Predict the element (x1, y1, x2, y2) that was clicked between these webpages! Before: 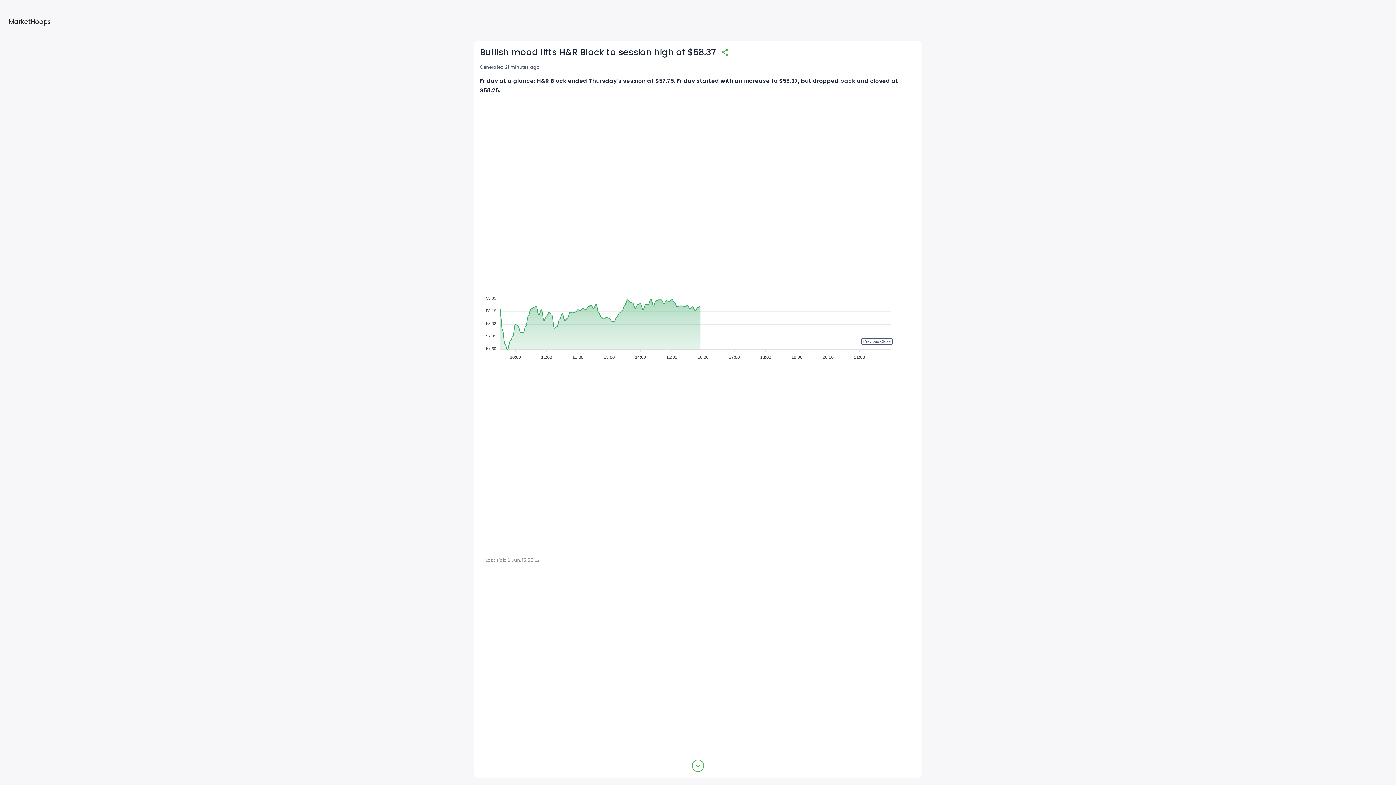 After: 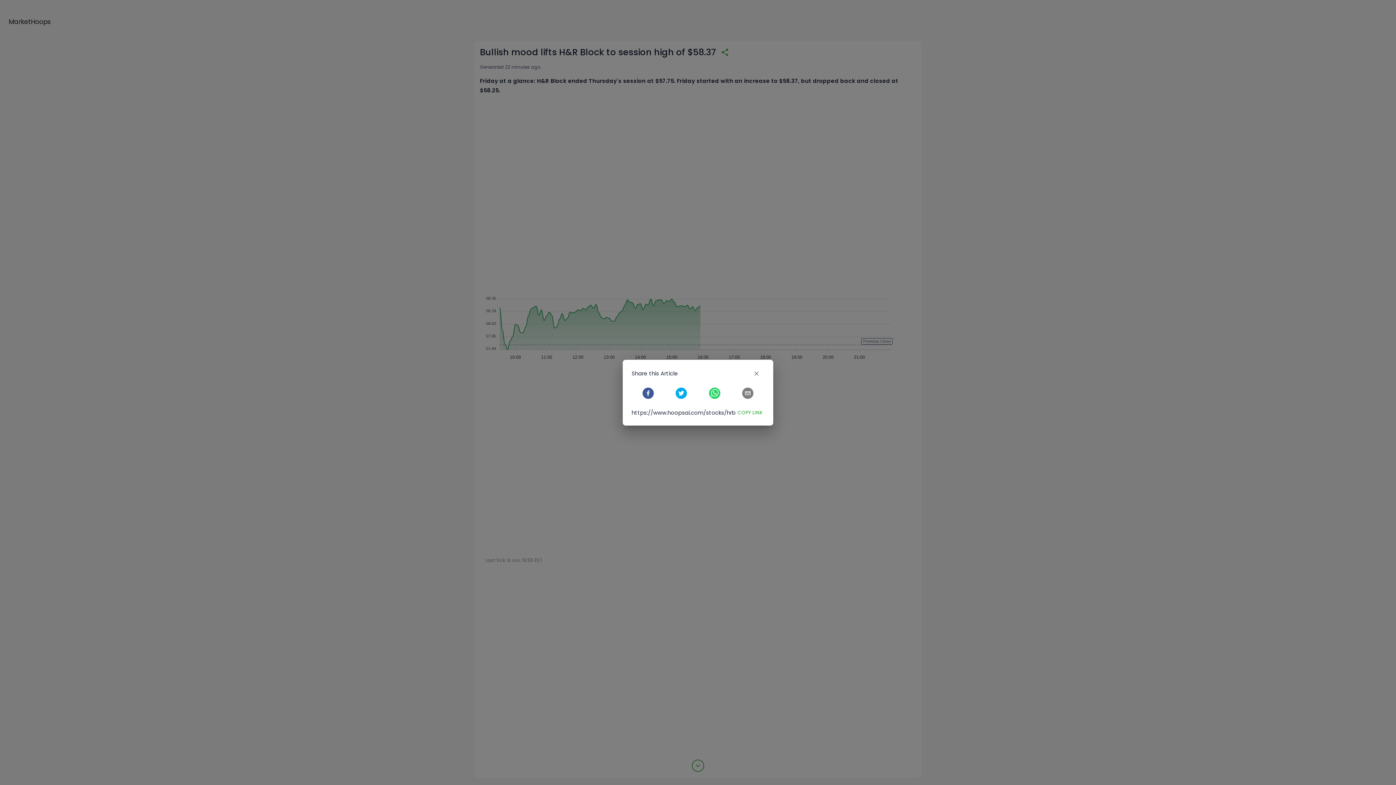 Action: bbox: (720, 47, 729, 56) label: share